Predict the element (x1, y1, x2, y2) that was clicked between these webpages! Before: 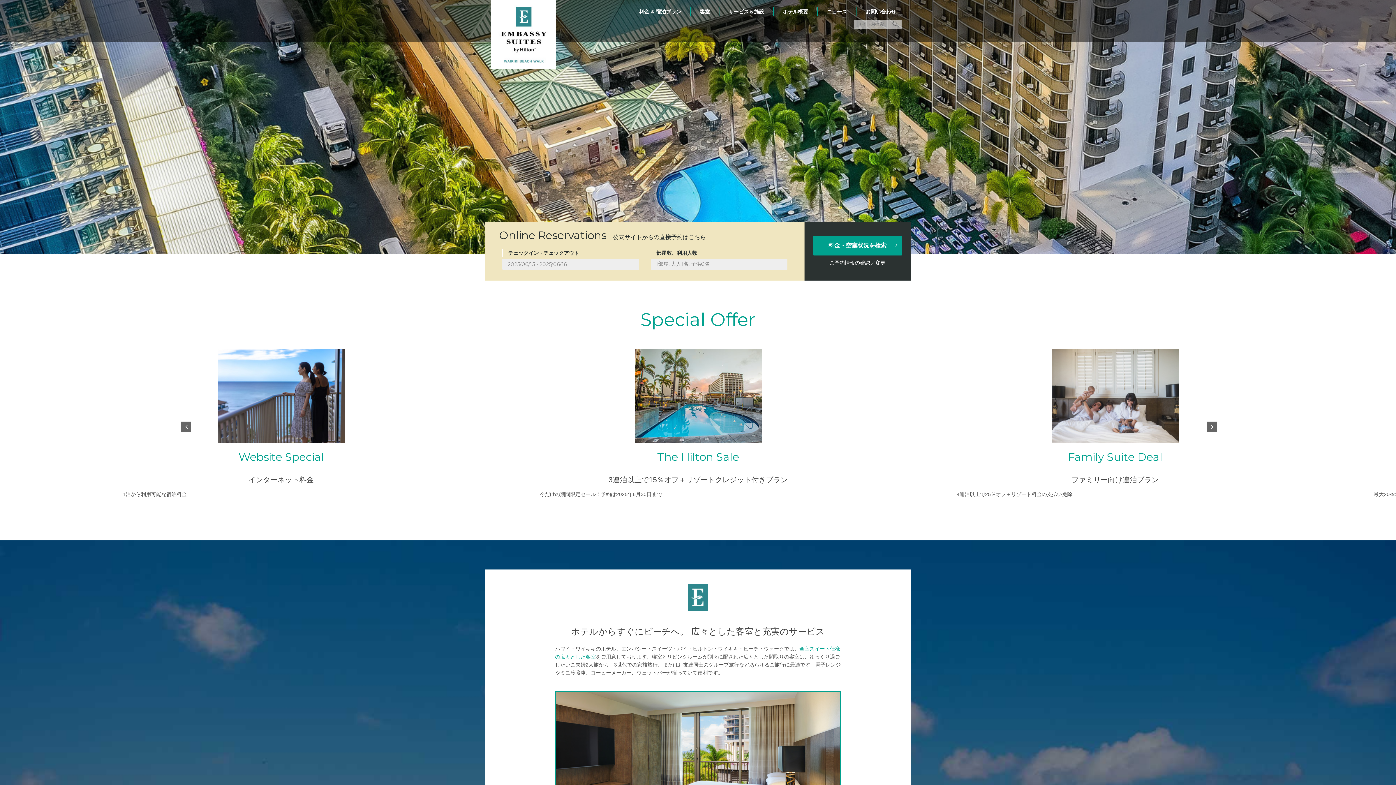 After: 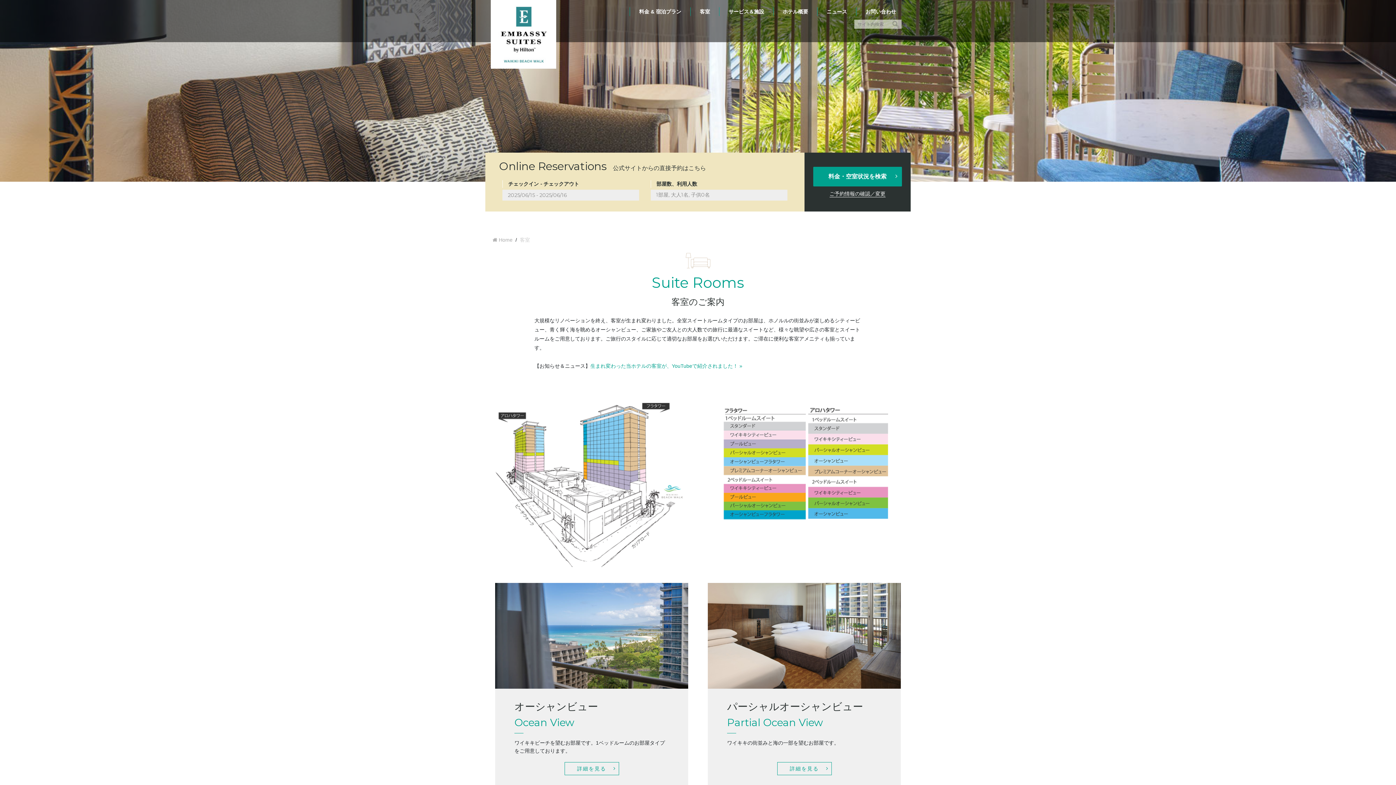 Action: label: 客室 bbox: (690, 7, 719, 16)